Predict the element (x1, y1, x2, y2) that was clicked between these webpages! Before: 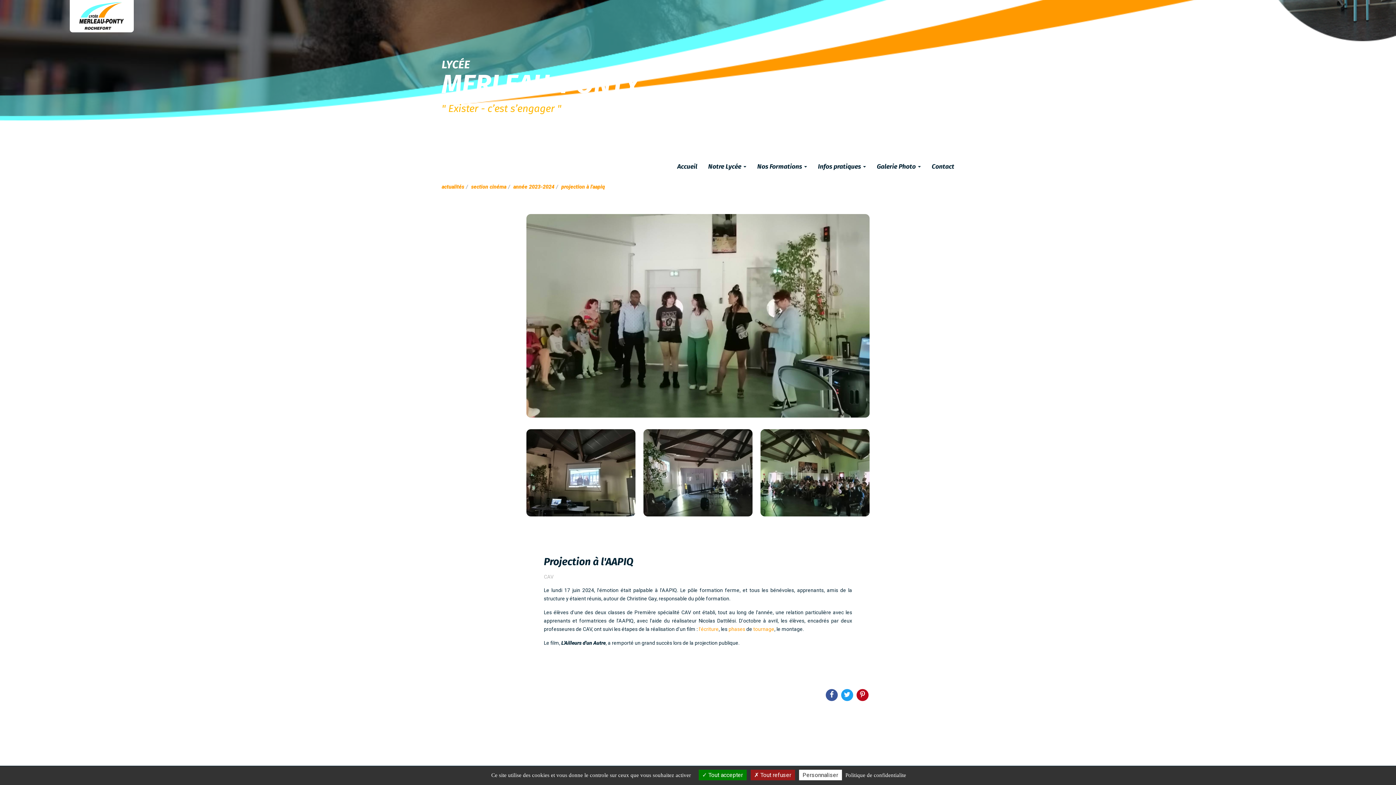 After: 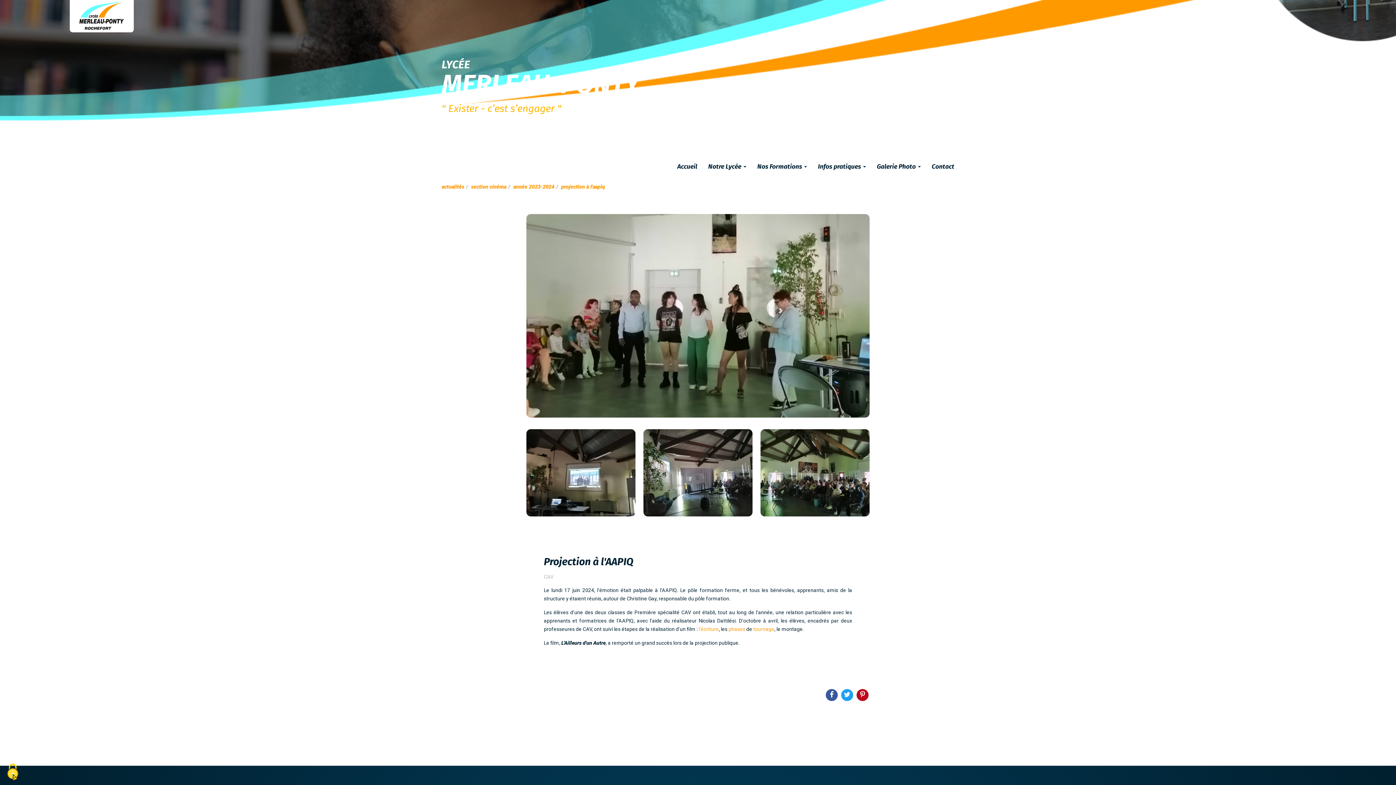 Action: label:  Tout refuser bbox: (750, 770, 795, 780)